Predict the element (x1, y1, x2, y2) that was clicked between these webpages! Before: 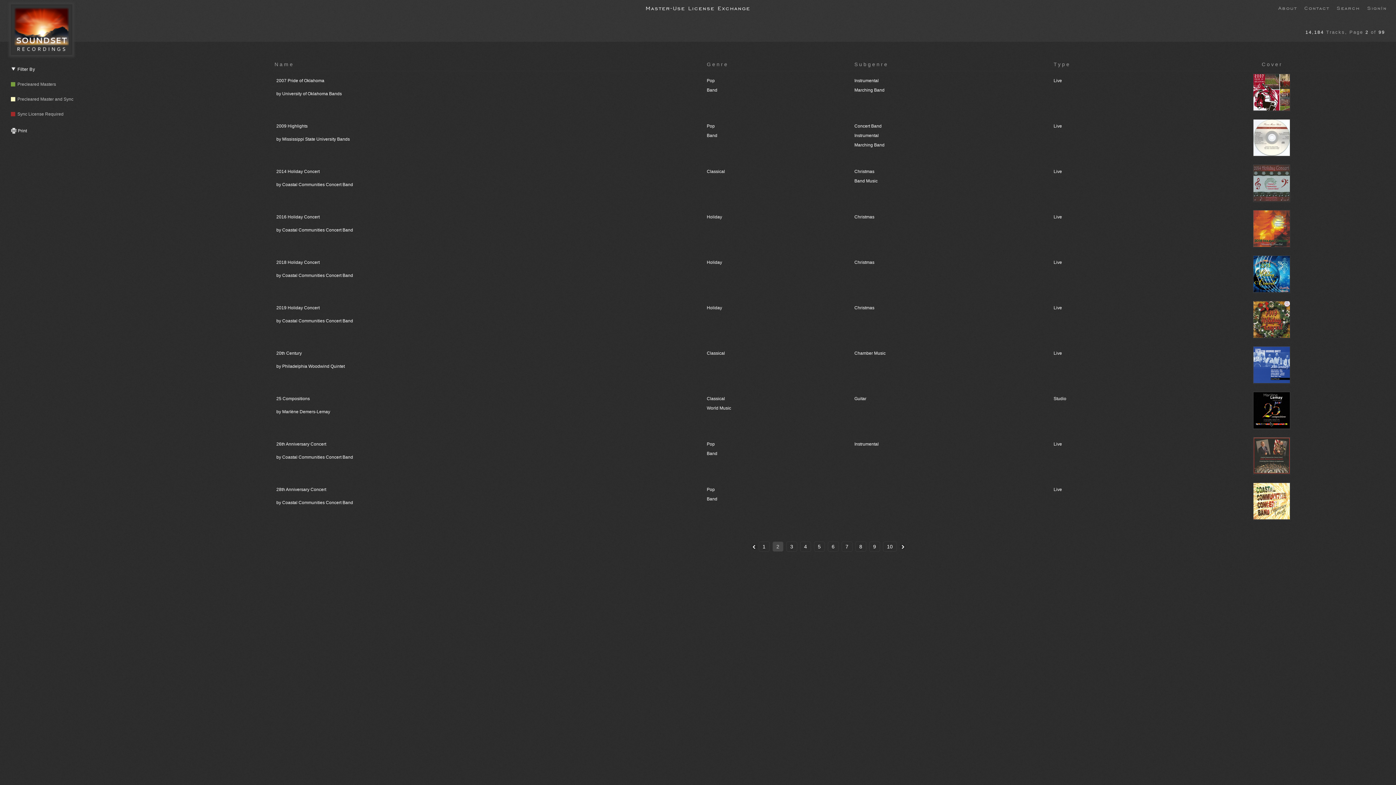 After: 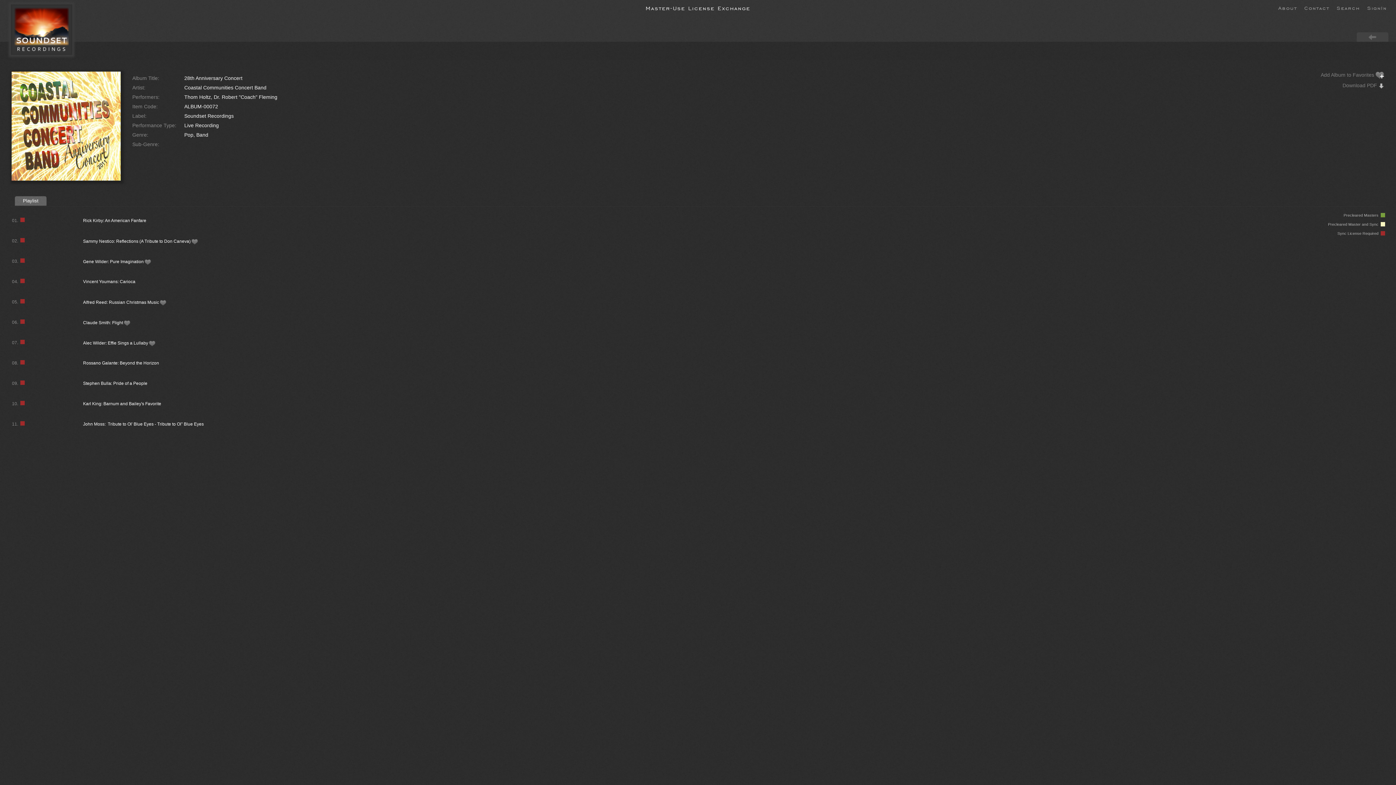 Action: bbox: (1253, 516, 1291, 521) label:  